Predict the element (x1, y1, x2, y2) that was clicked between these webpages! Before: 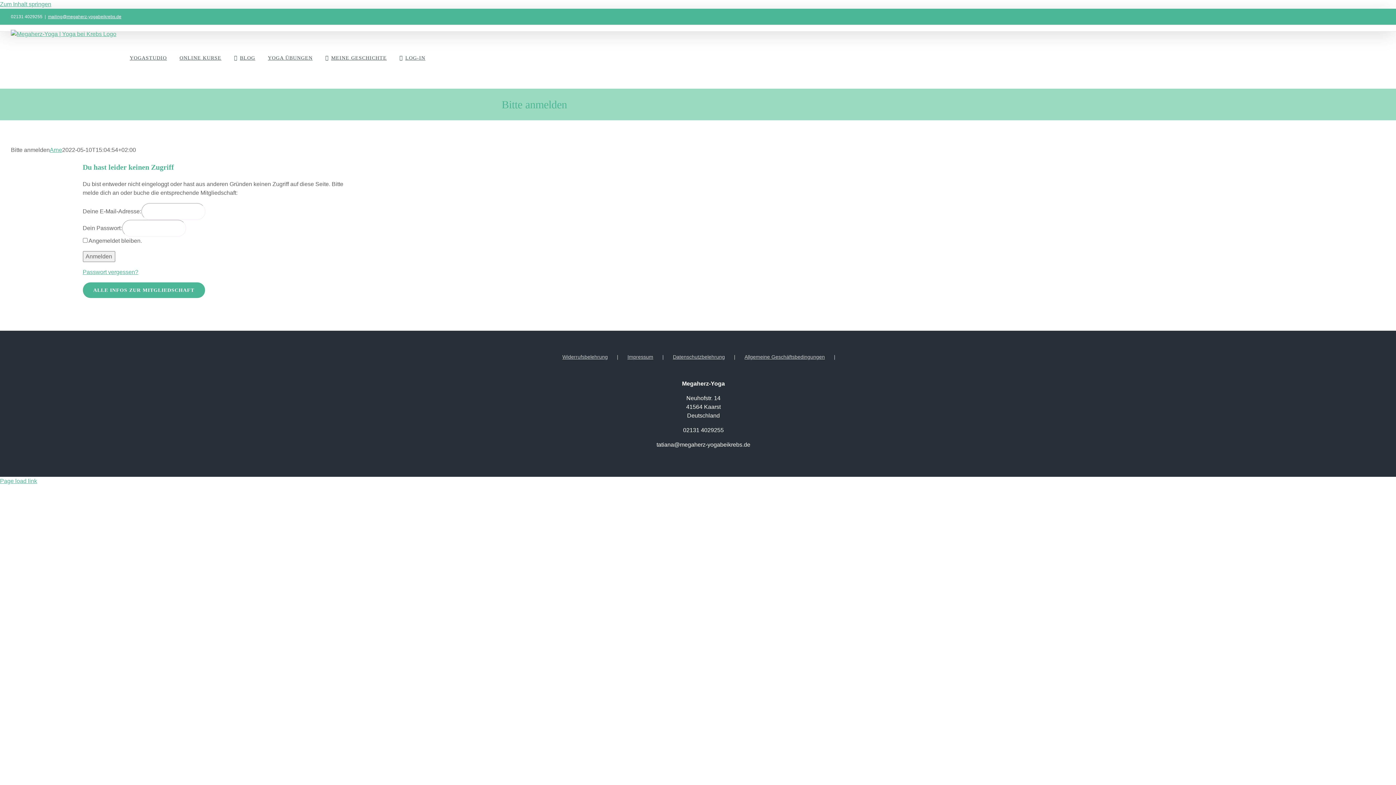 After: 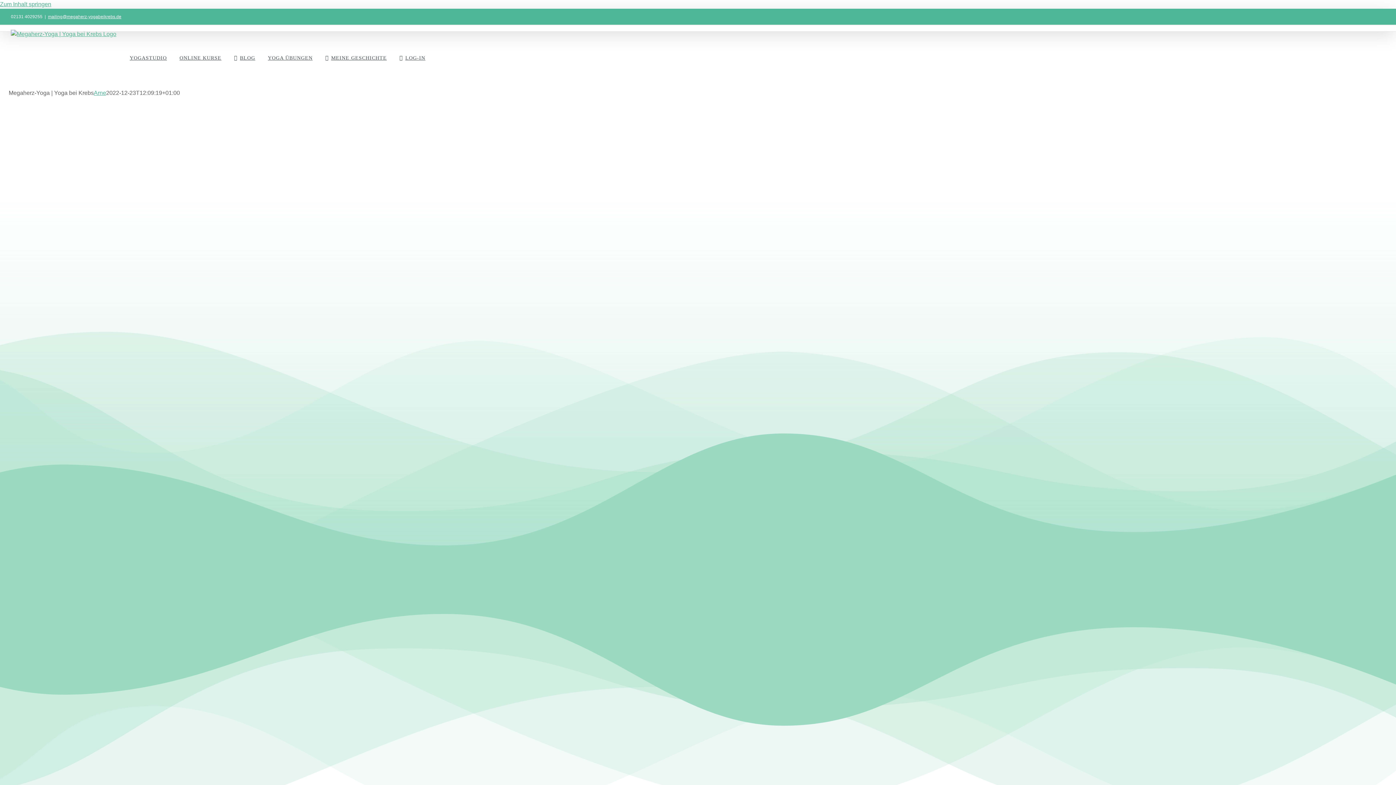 Action: label: Arne bbox: (49, 146, 62, 153)